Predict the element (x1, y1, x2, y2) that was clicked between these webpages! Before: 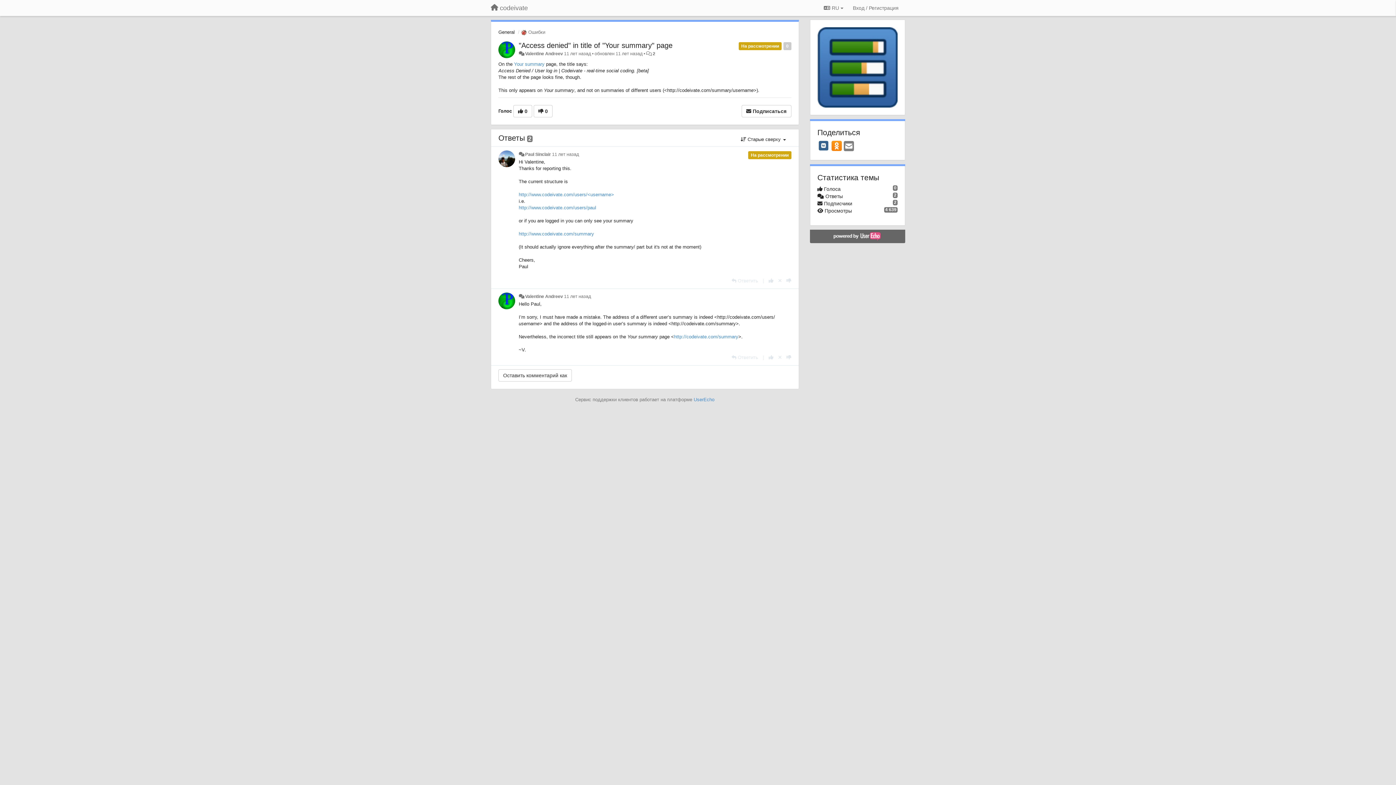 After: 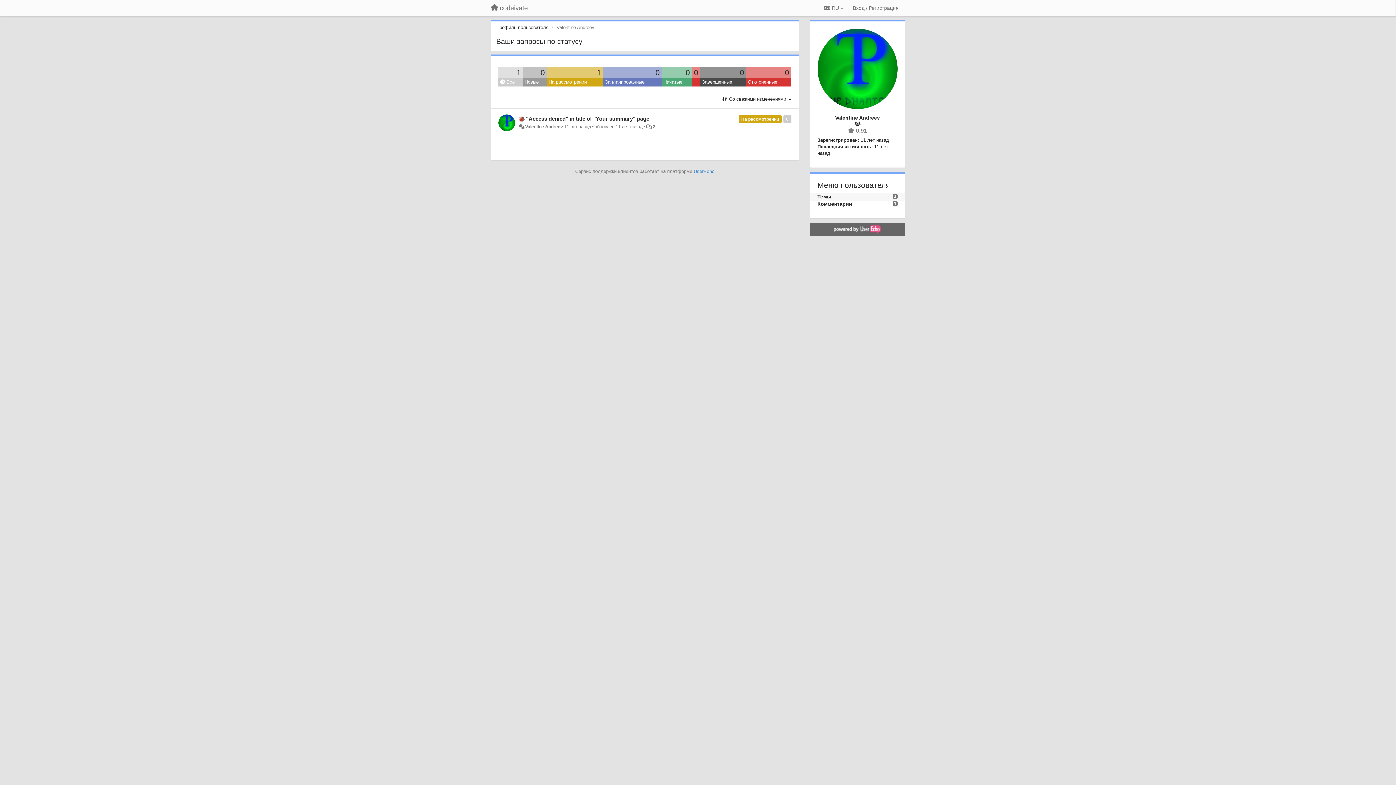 Action: bbox: (525, 294, 563, 299) label: Valentine Andreev